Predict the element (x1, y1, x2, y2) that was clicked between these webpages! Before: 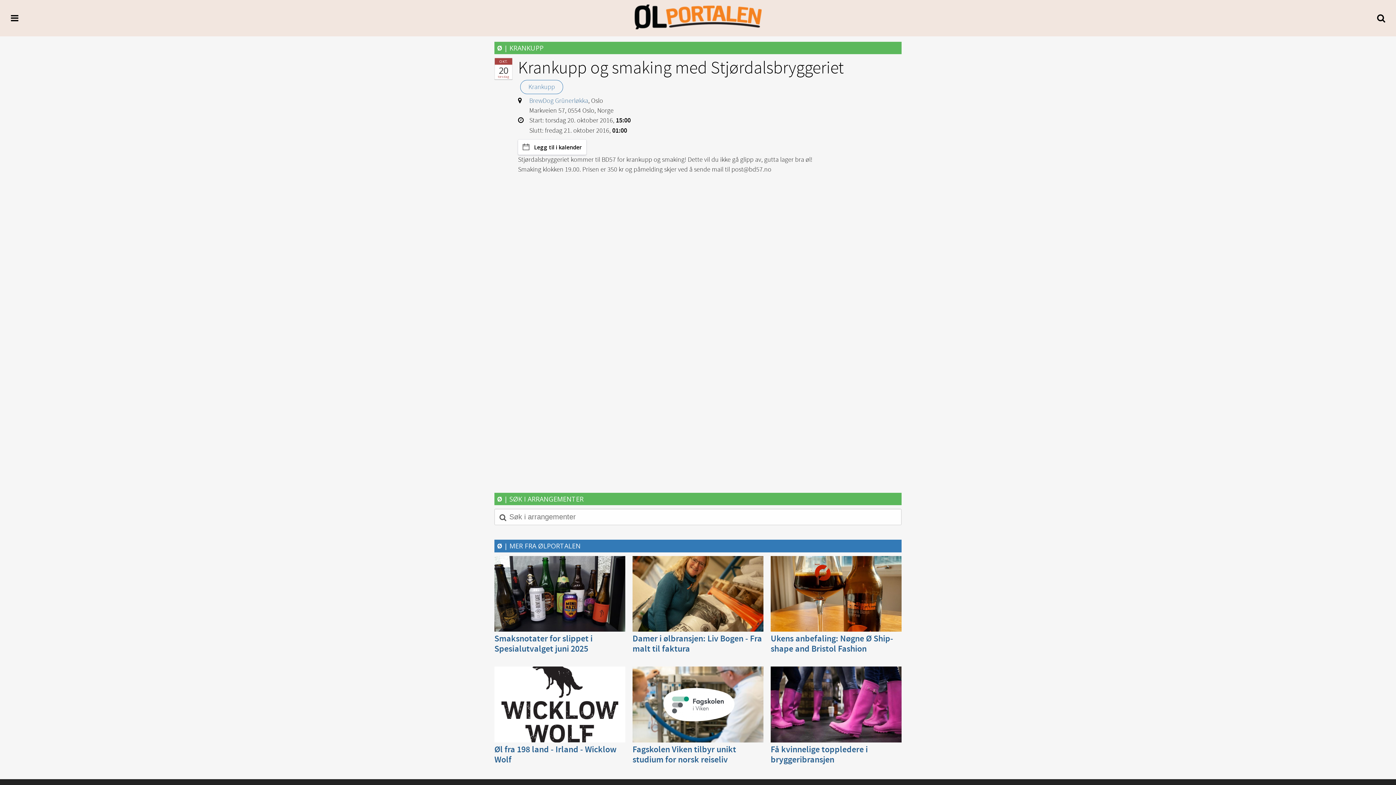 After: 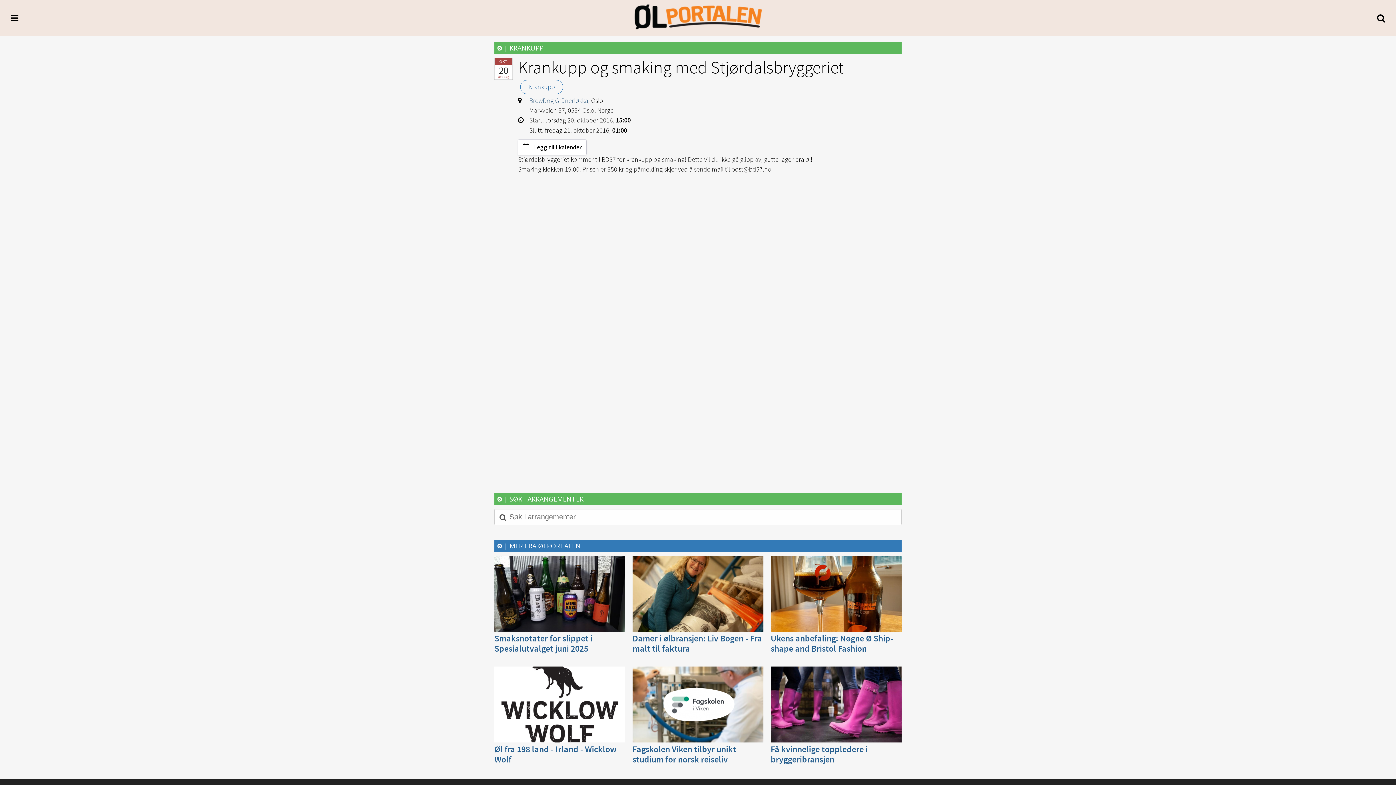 Action: bbox: (529, 96, 588, 104) label: BrewDog Grünerløkka